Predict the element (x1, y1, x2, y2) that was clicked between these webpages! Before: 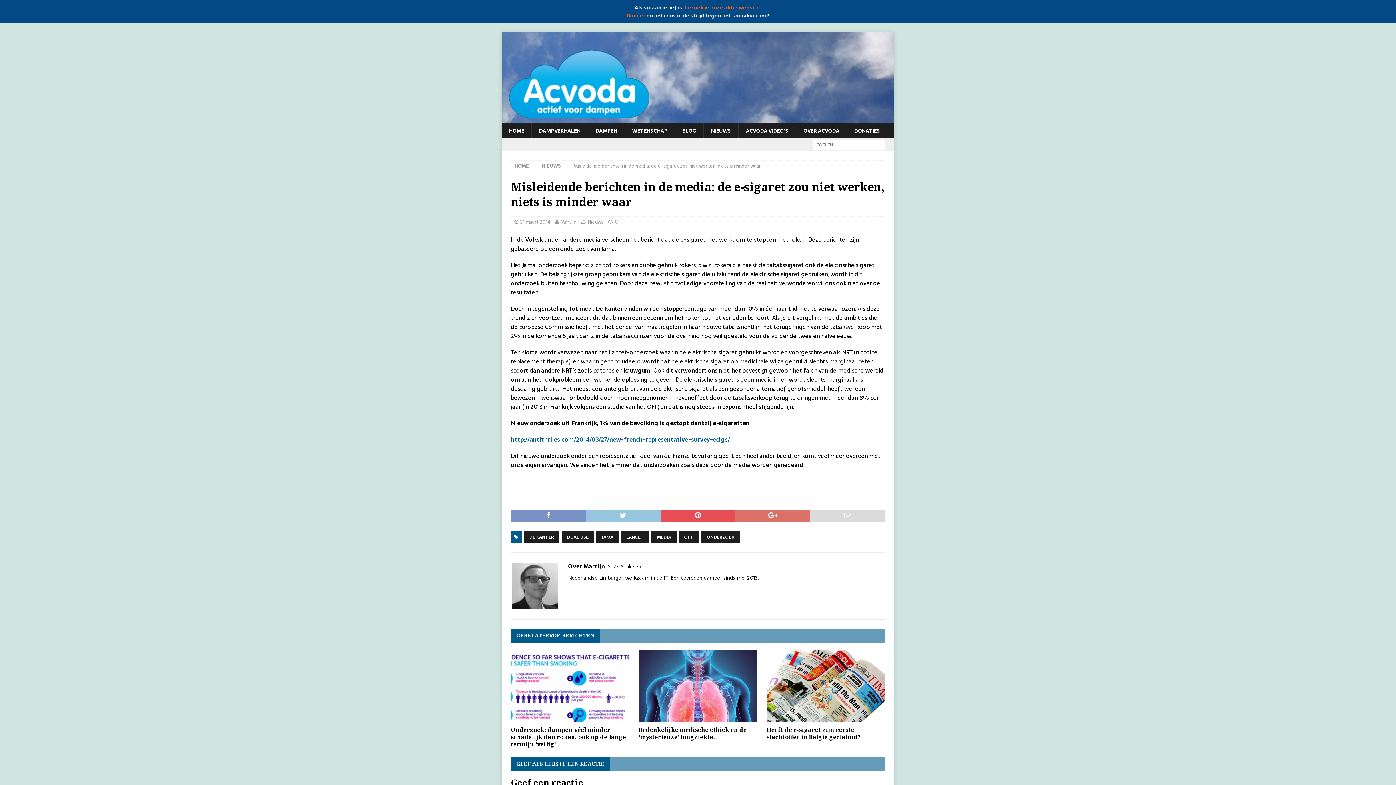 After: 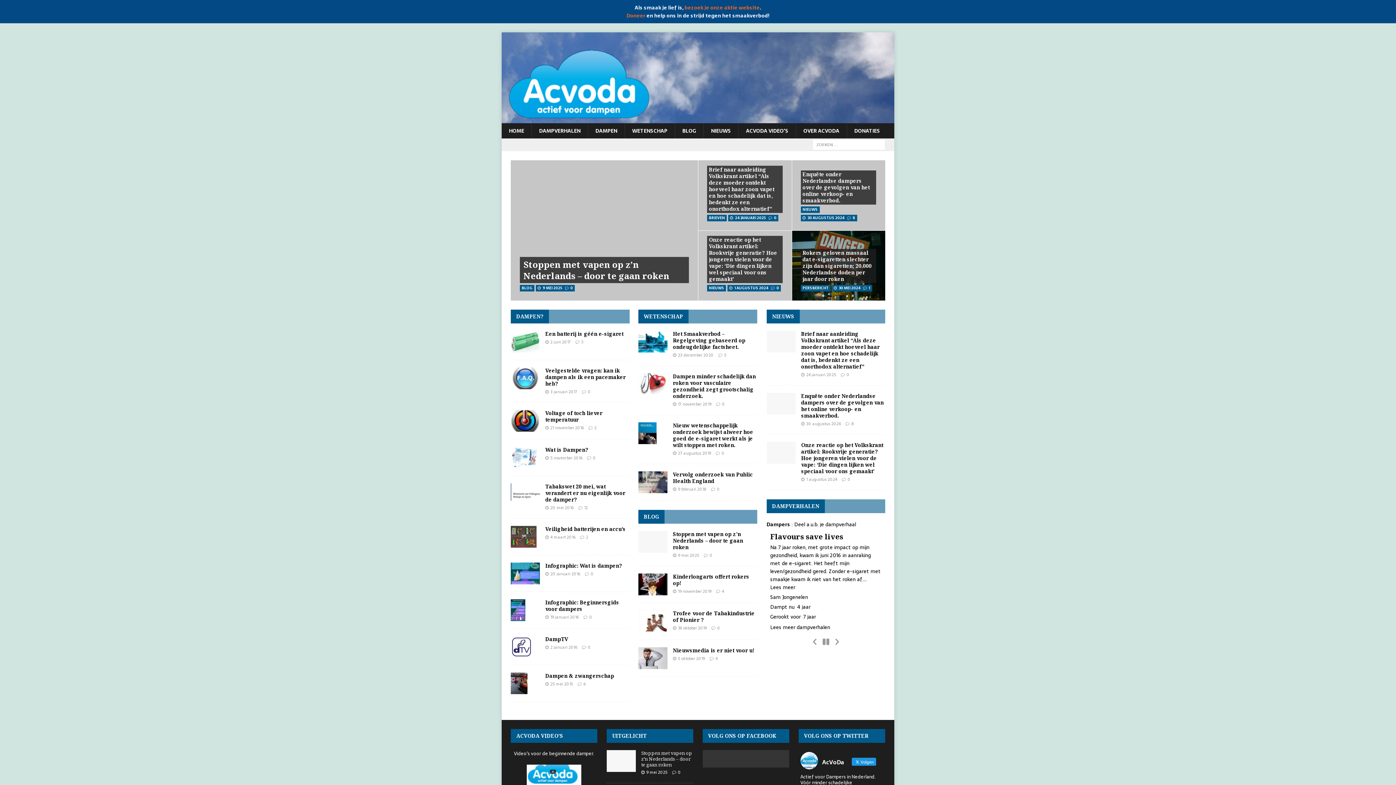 Action: bbox: (501, 115, 894, 123)